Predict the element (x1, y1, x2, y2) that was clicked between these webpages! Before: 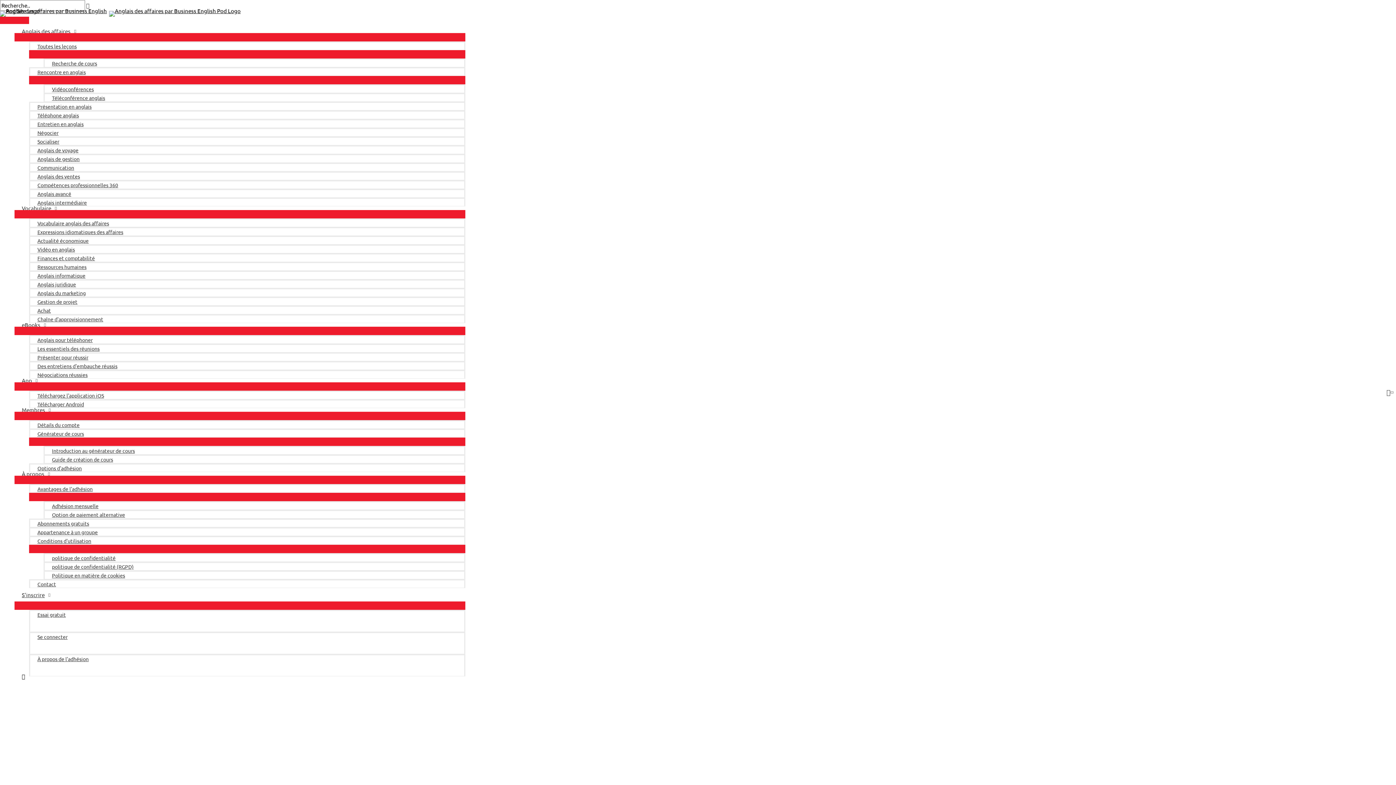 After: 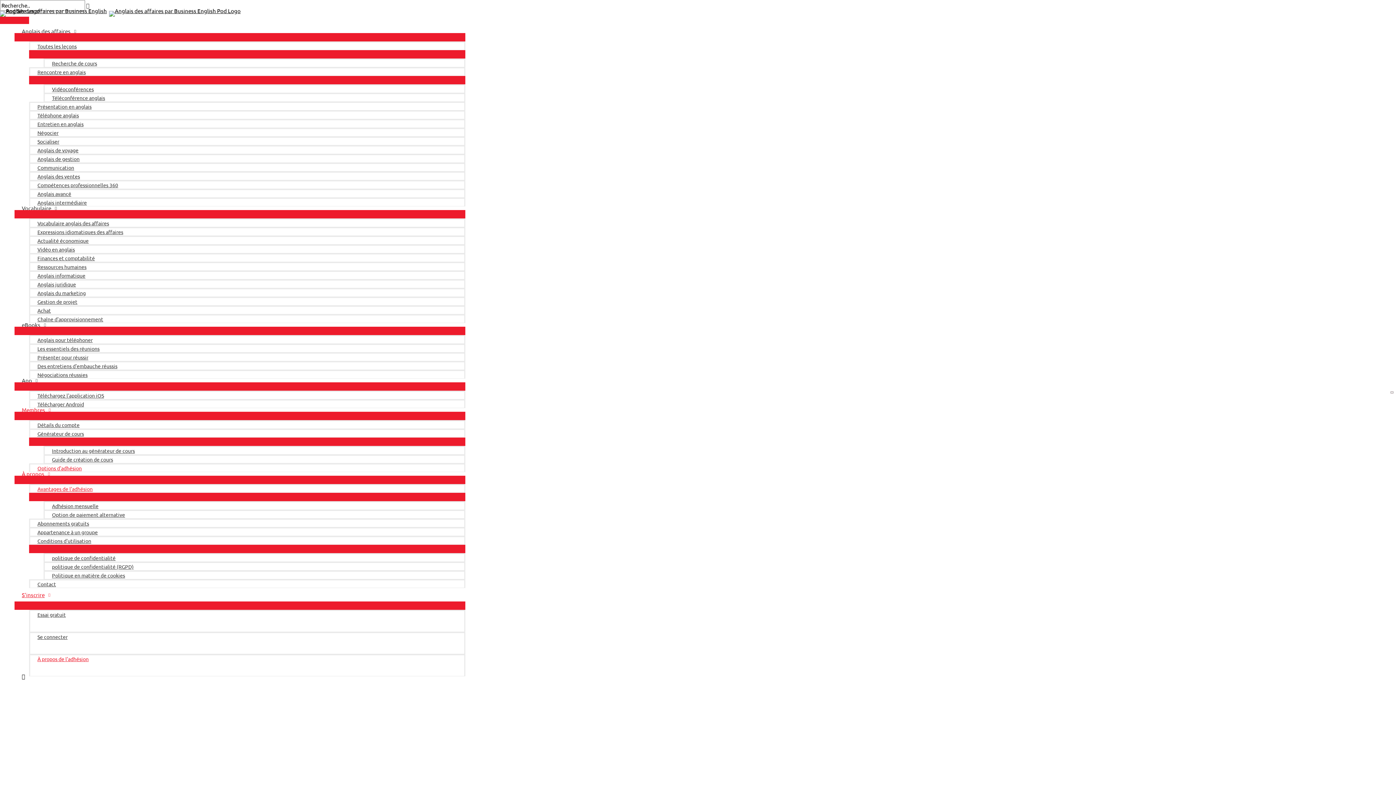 Action: label: À propos de l'adhésion bbox: (29, 654, 465, 676)